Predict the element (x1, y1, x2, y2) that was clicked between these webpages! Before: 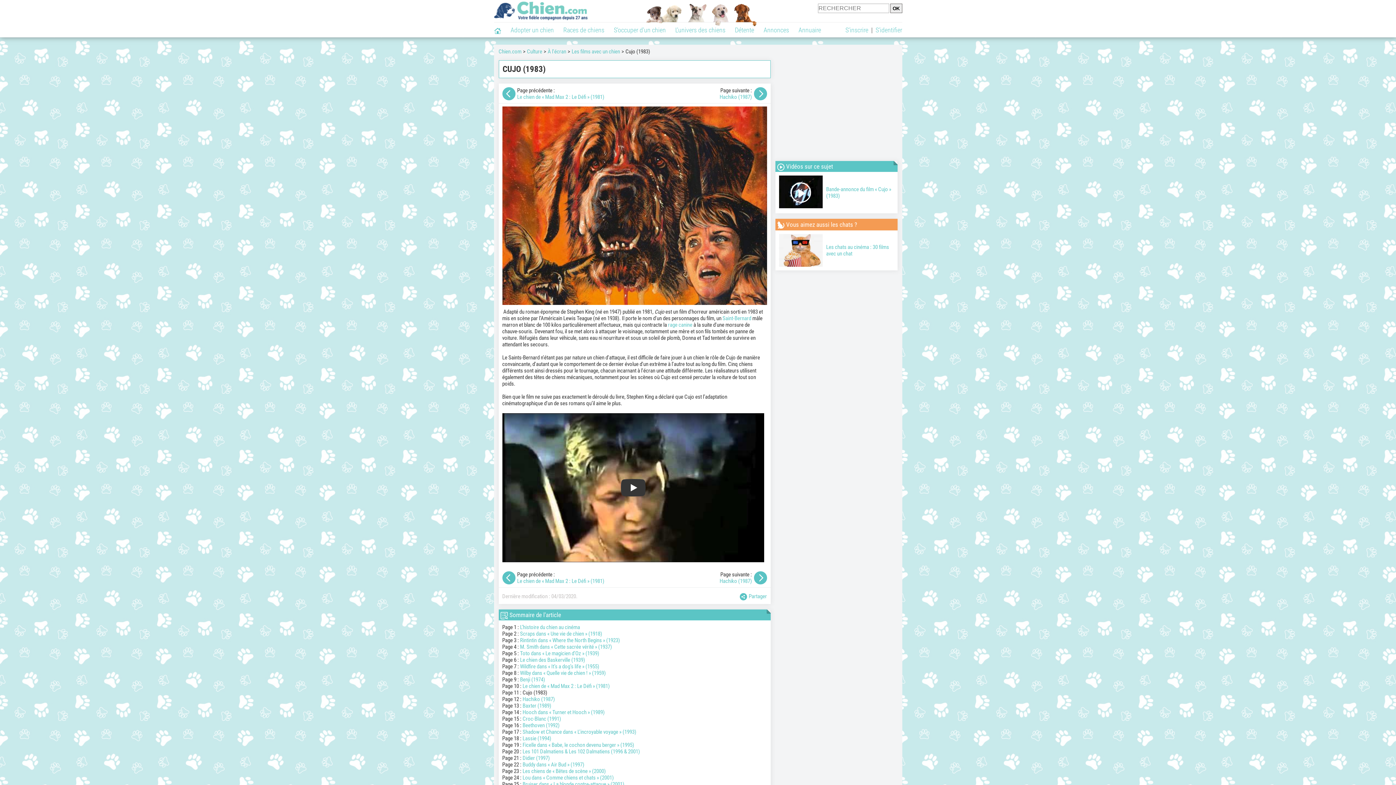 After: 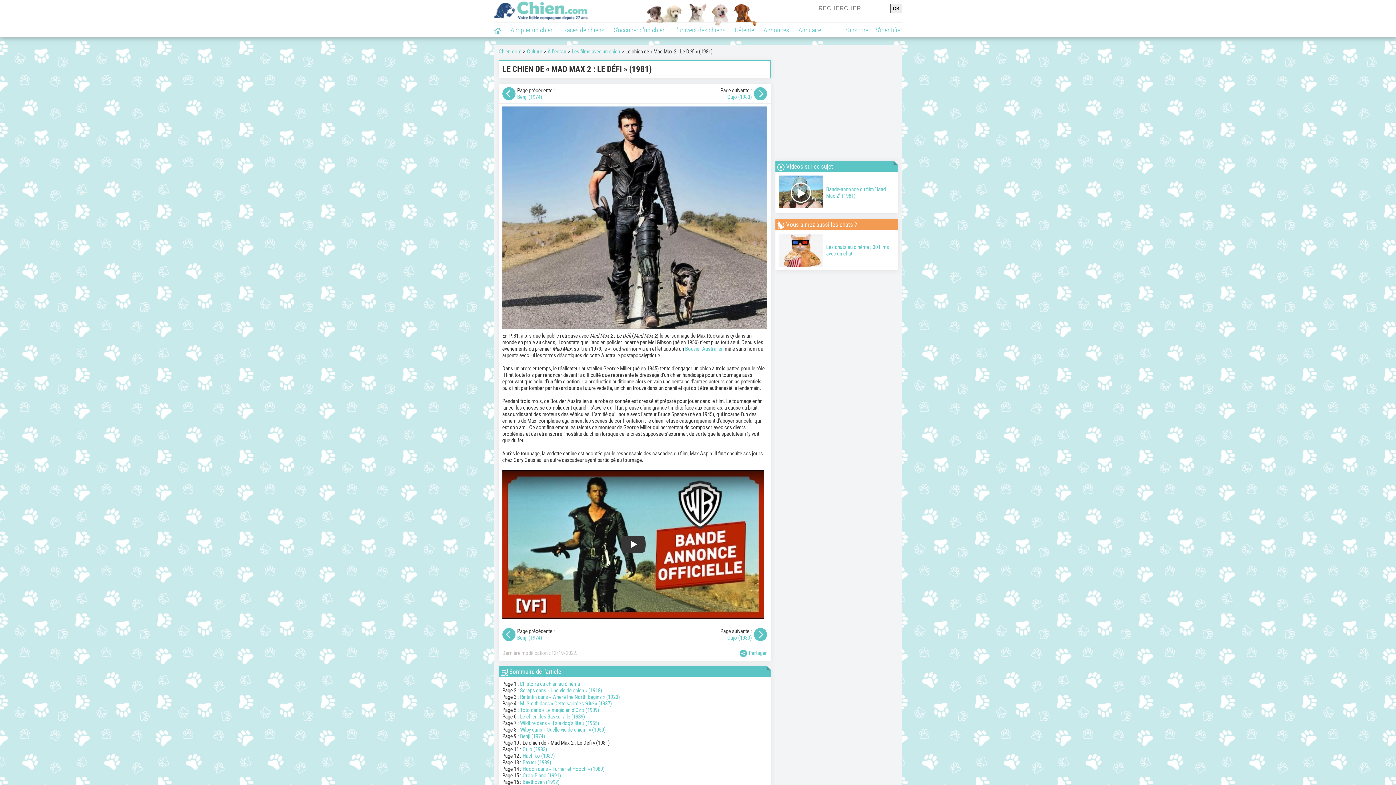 Action: bbox: (502, 571, 515, 584)